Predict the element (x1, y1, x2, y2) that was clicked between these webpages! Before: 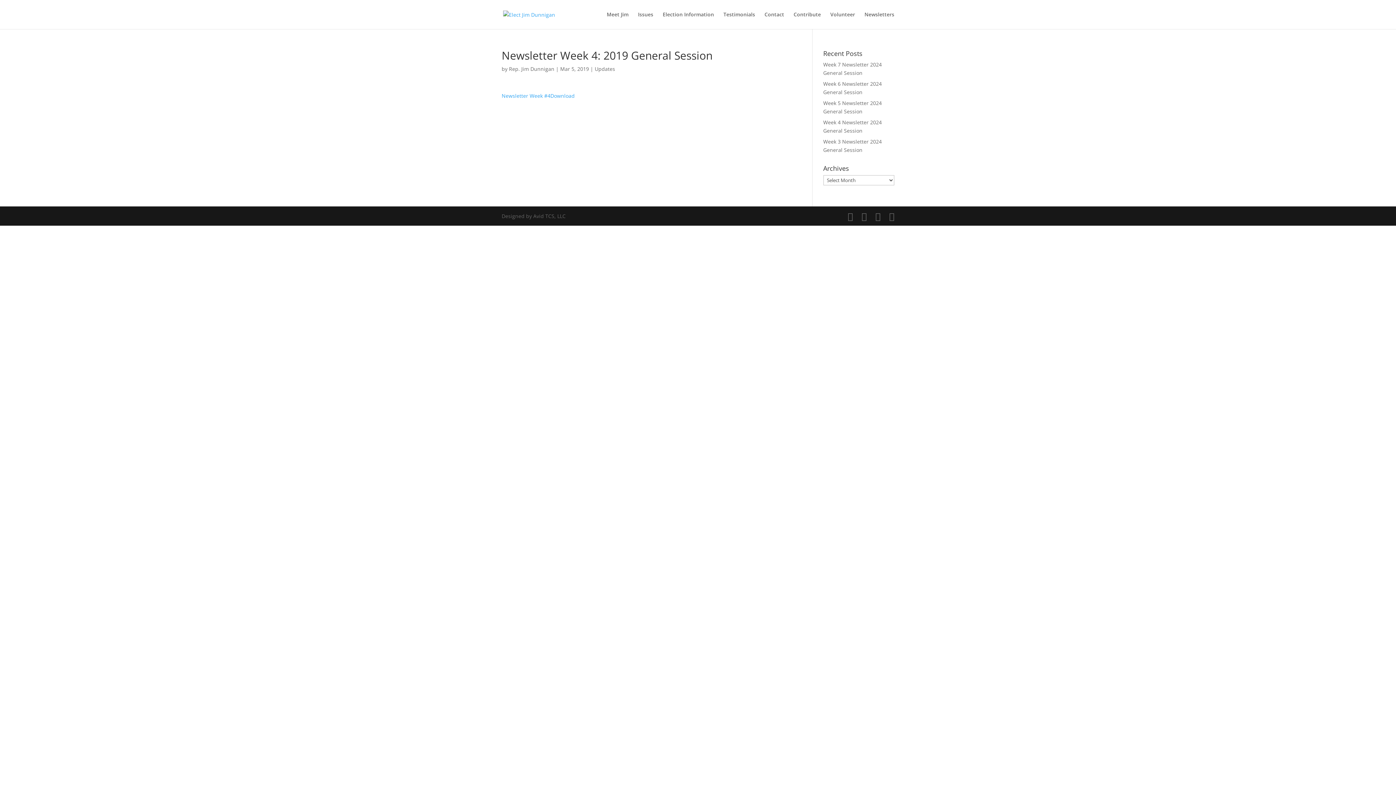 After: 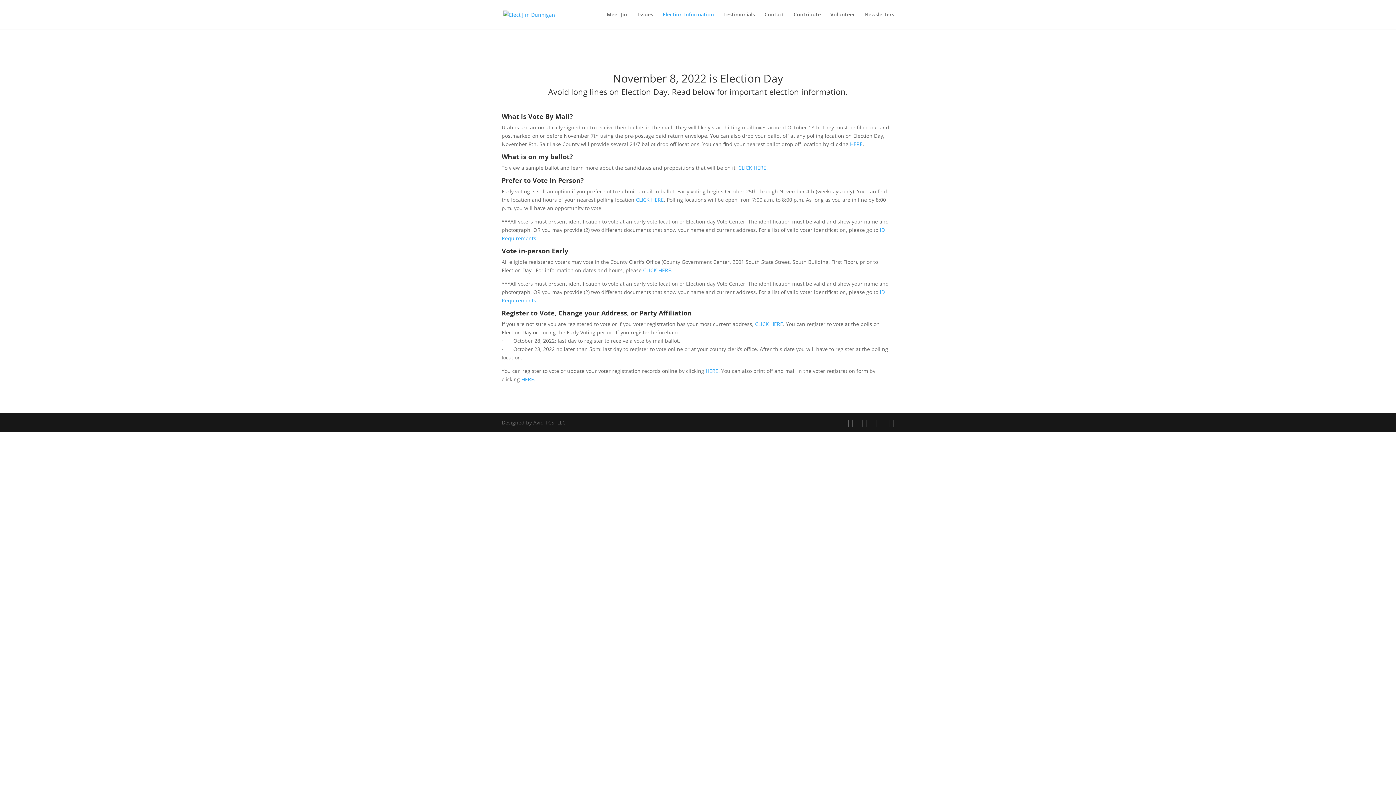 Action: label: Election Information bbox: (662, 12, 714, 29)